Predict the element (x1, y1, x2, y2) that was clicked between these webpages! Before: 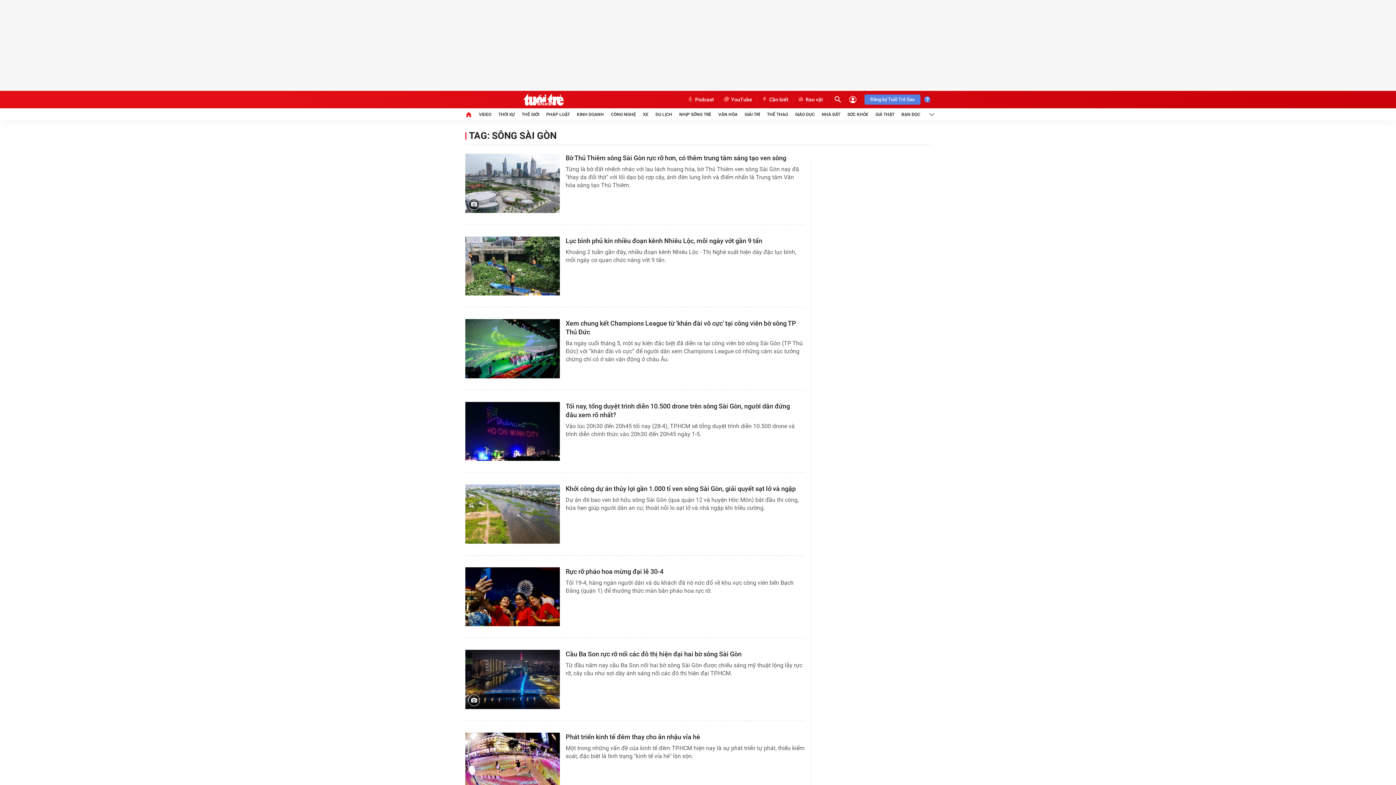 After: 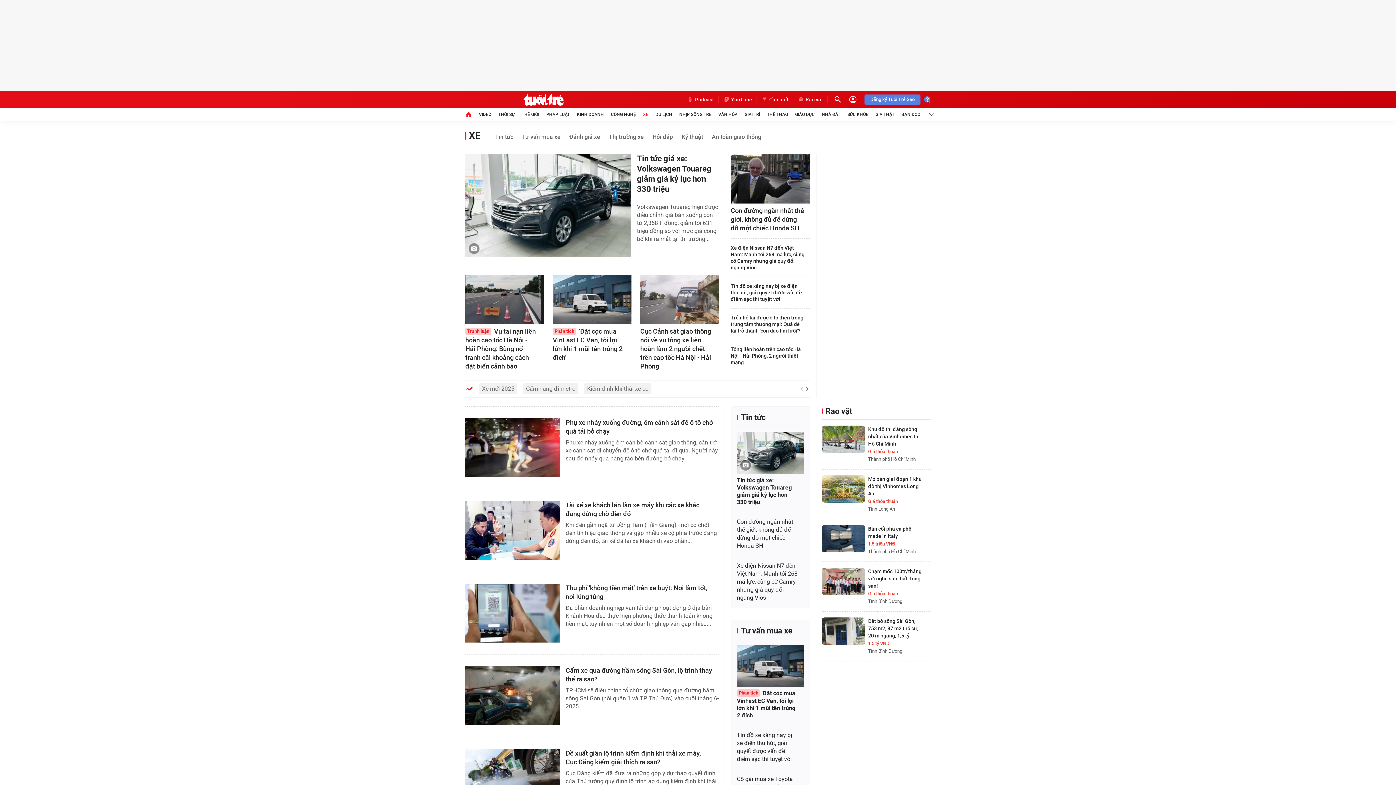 Action: label: XE bbox: (643, 108, 648, 120)